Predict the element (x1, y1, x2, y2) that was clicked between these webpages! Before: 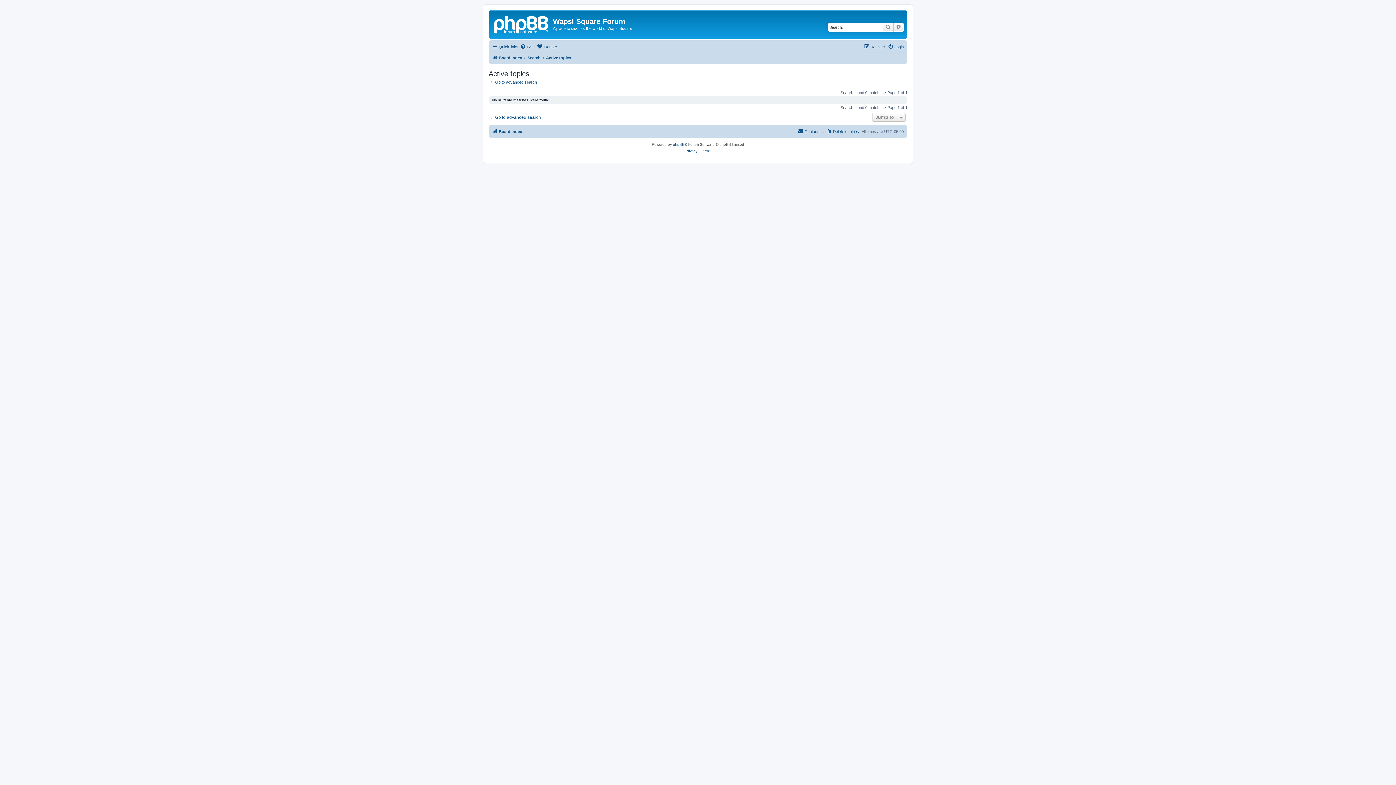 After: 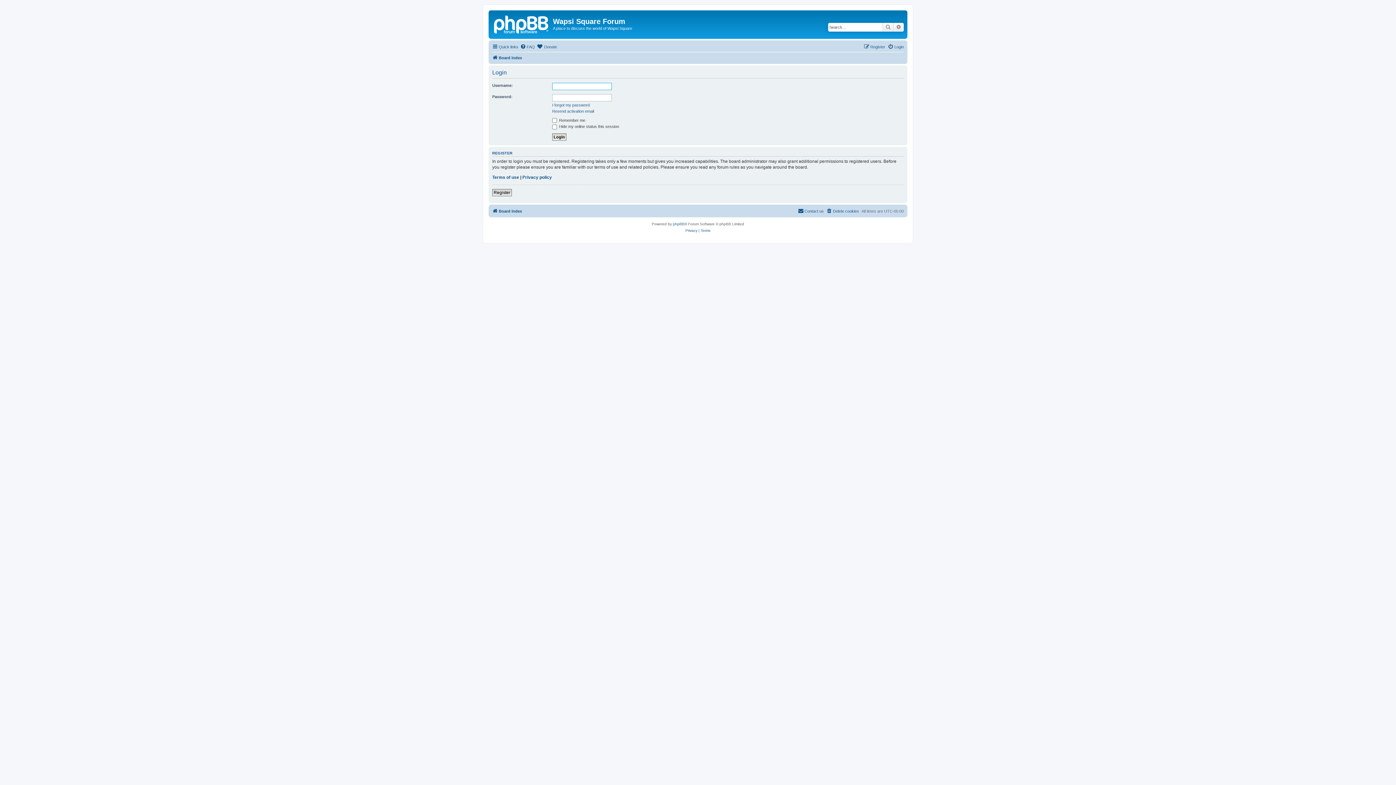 Action: label: Login bbox: (888, 42, 904, 51)